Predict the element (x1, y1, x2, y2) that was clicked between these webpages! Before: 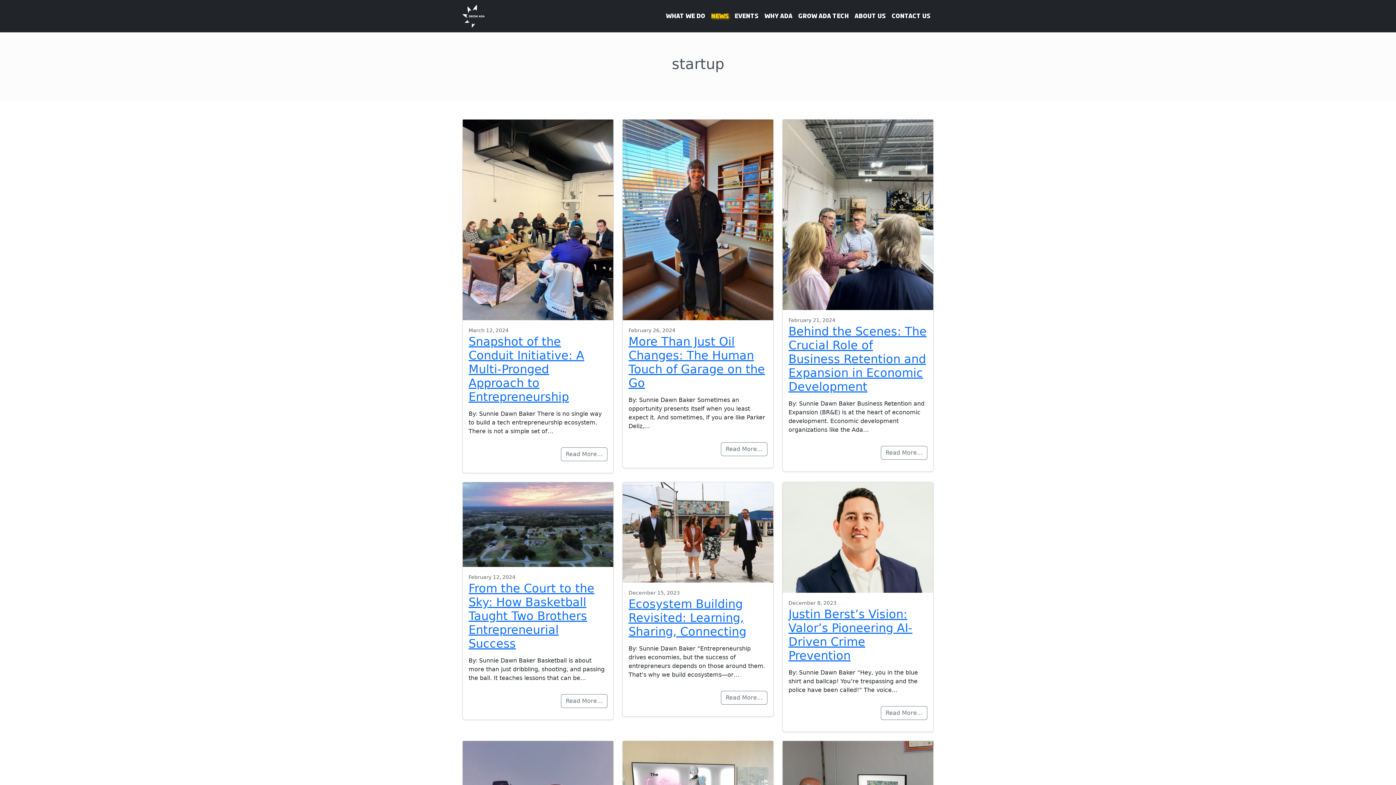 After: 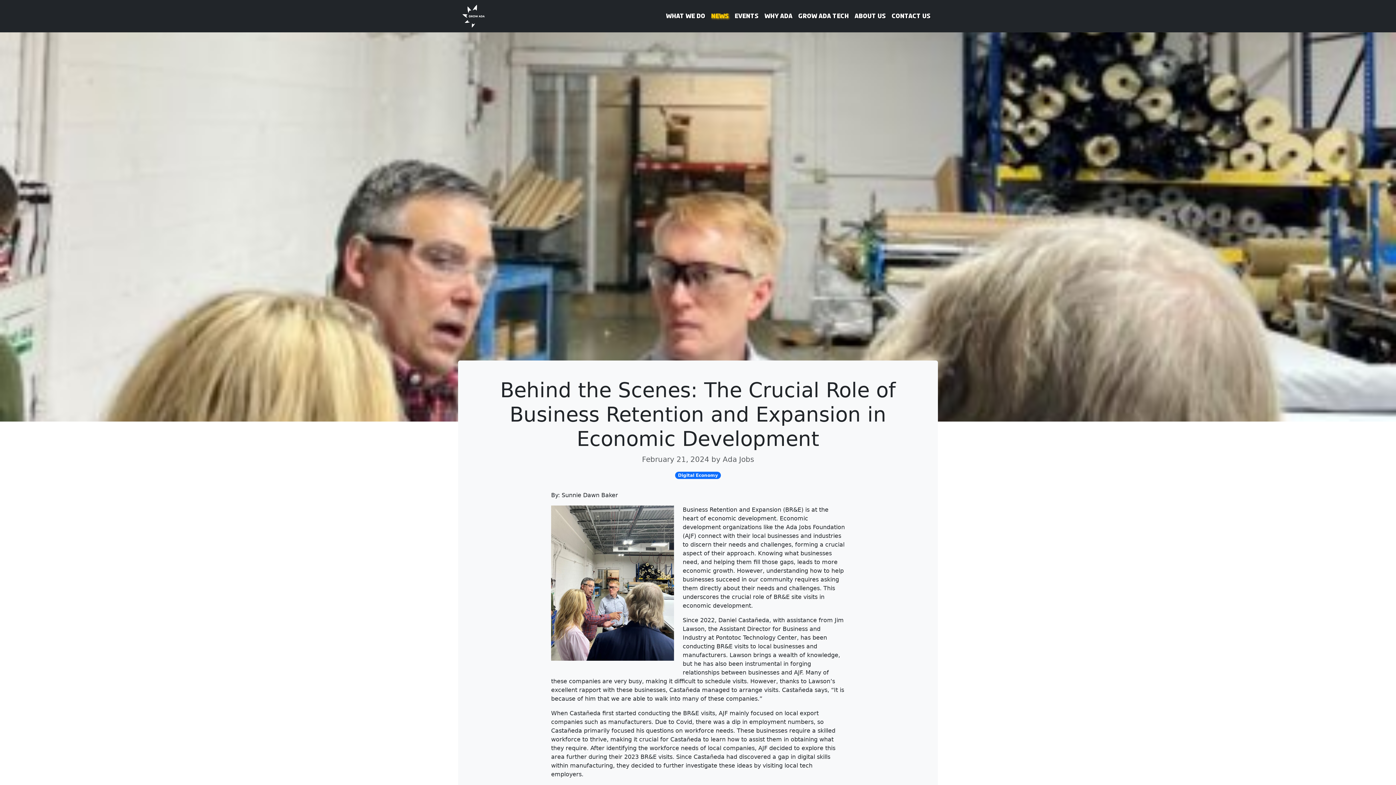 Action: label: Behind the Scenes: The Crucial Role of Business Retention and Expansion in Economic Development bbox: (788, 324, 926, 393)